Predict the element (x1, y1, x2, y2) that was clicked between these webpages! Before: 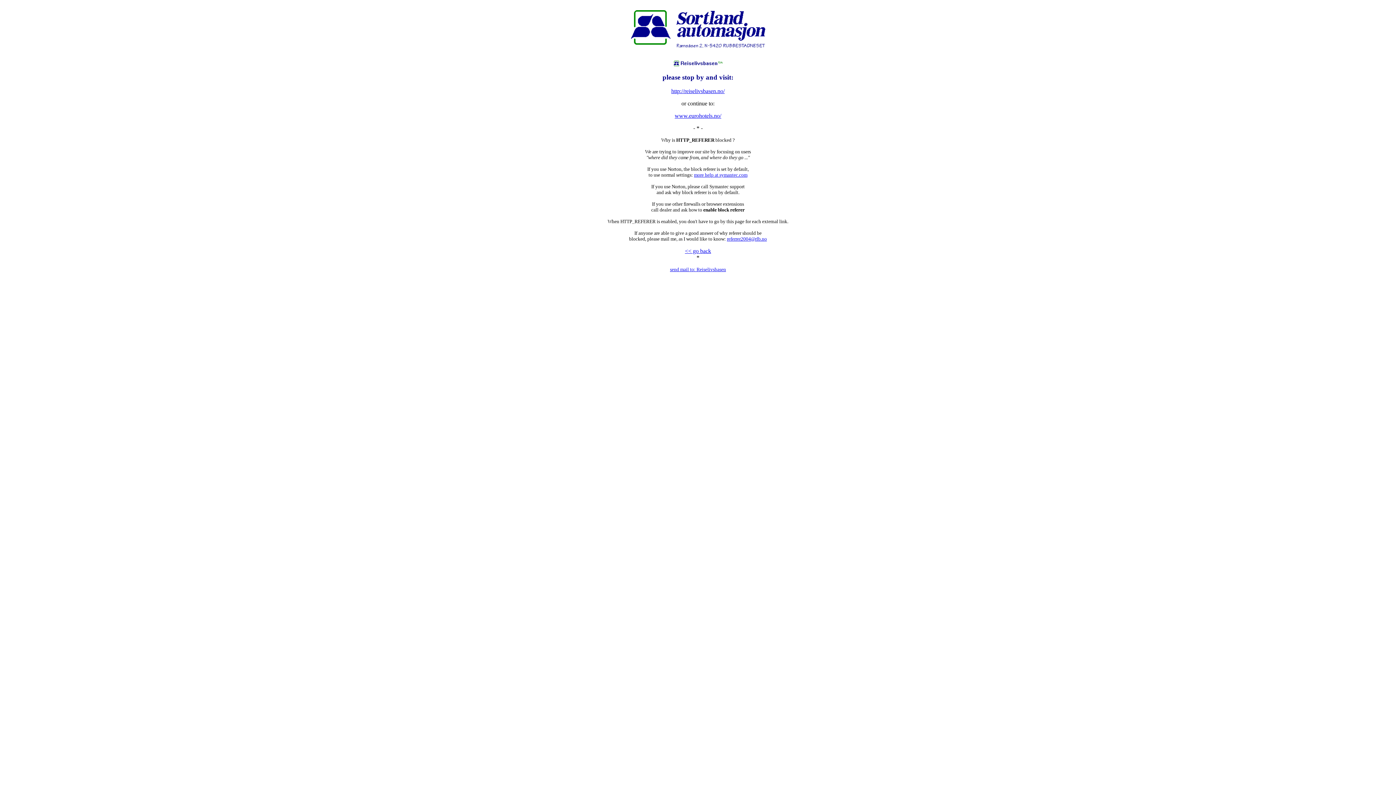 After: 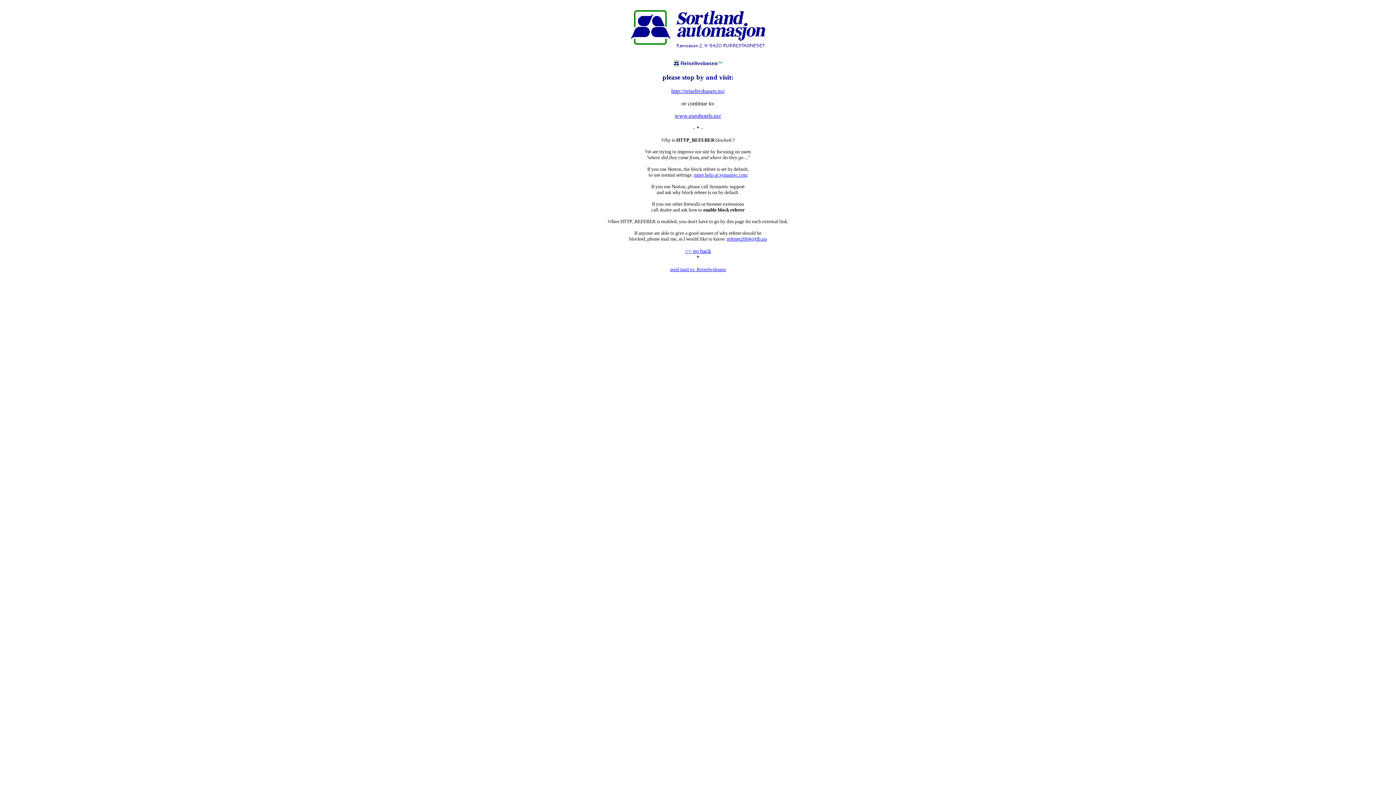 Action: bbox: (674, 112, 721, 119) label: www.eurohotels.no/